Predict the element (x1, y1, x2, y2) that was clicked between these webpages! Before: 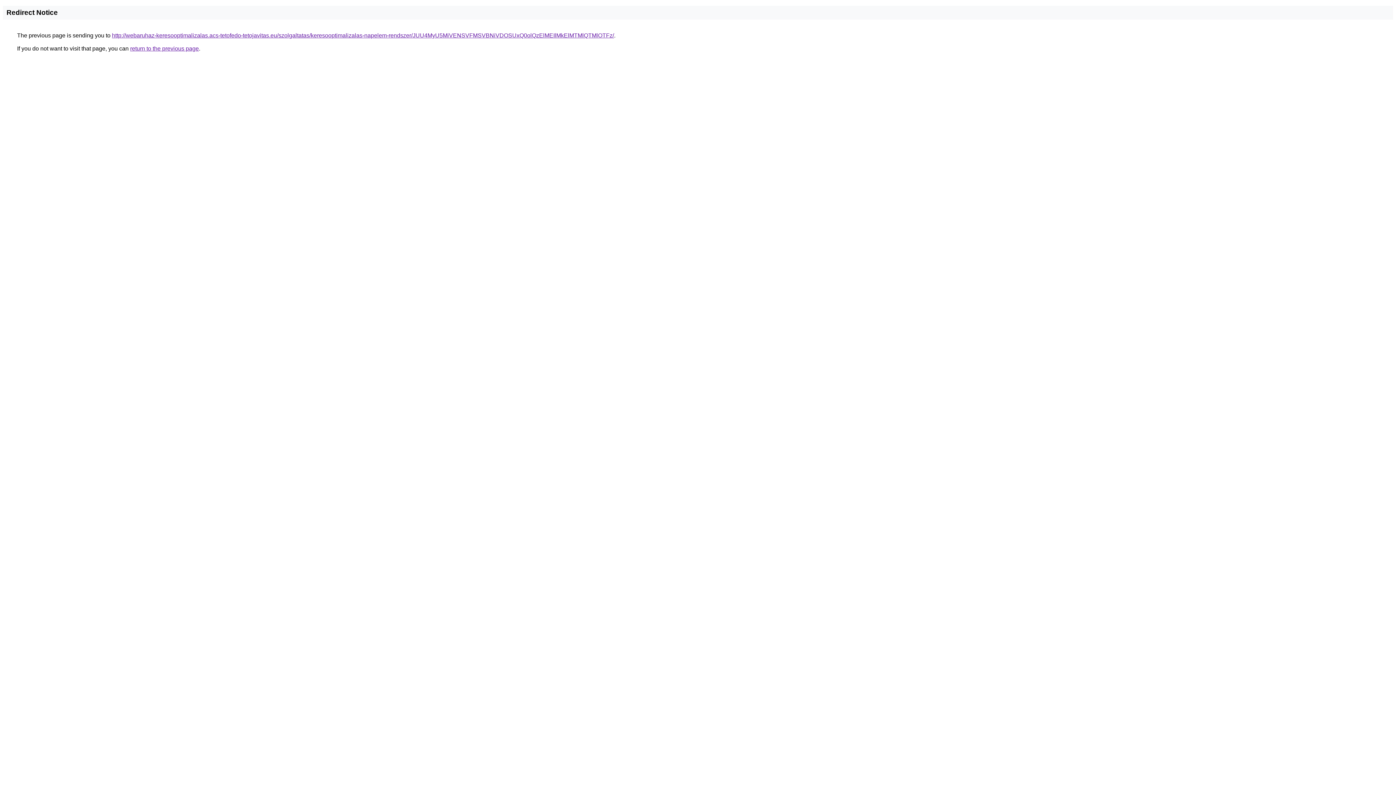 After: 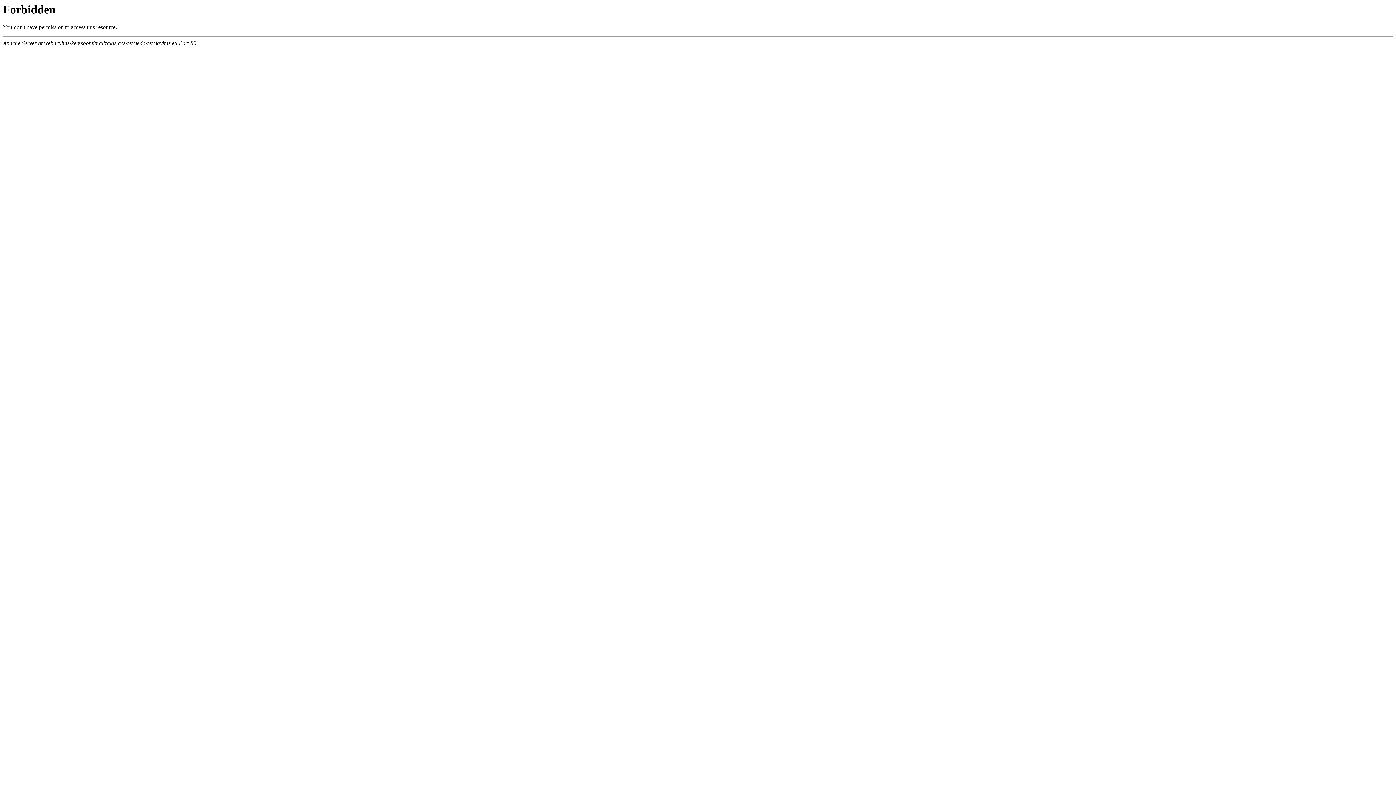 Action: label: http://webaruhaz-keresooptimalizalas.acs-tetofedo-tetojavitas.eu/szolgaltatas/keresooptimalizalas-napelem-rendszer/JUU4MyU5MiVENSVFMSVBNiVDOSUxQ0olQzElMEIlMkElMTMlQTMlOTFz/ bbox: (112, 32, 614, 38)